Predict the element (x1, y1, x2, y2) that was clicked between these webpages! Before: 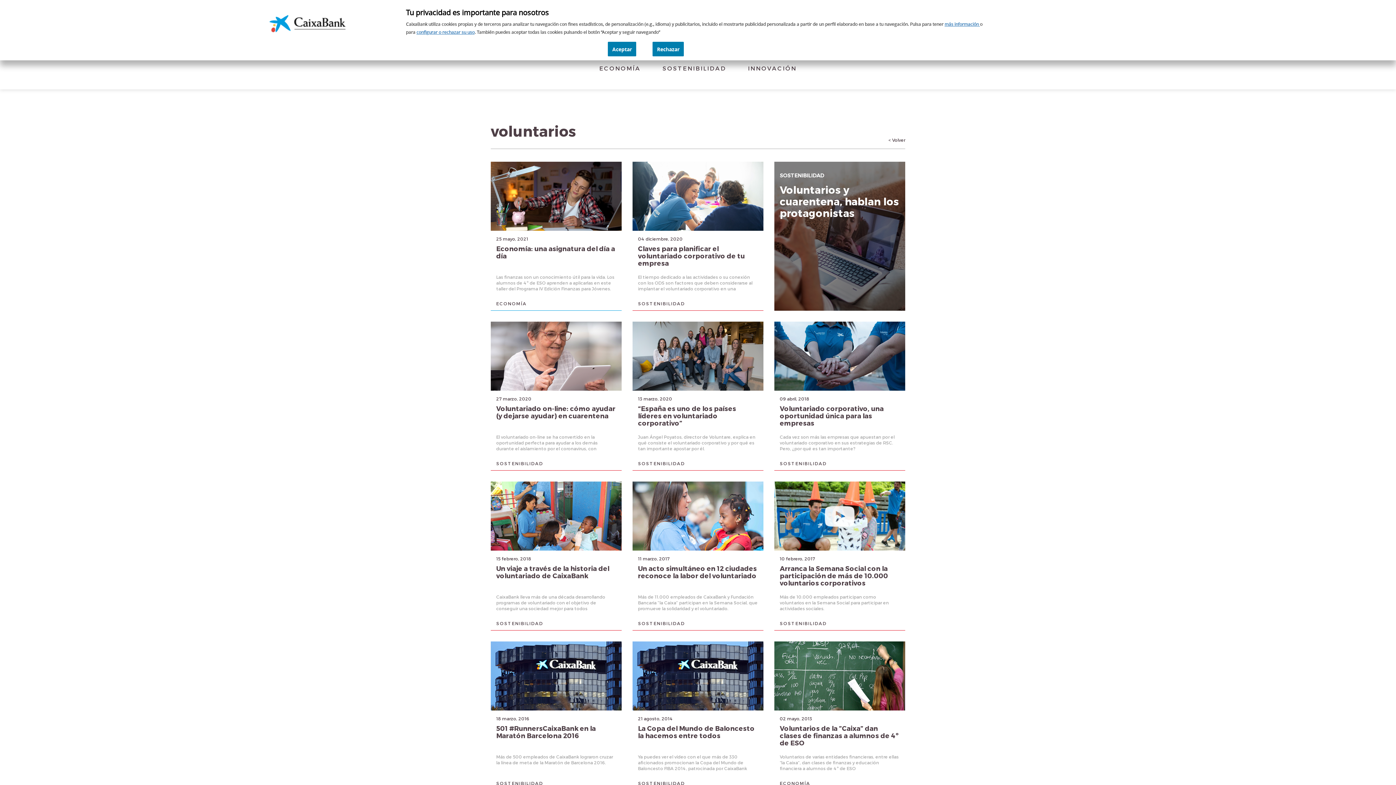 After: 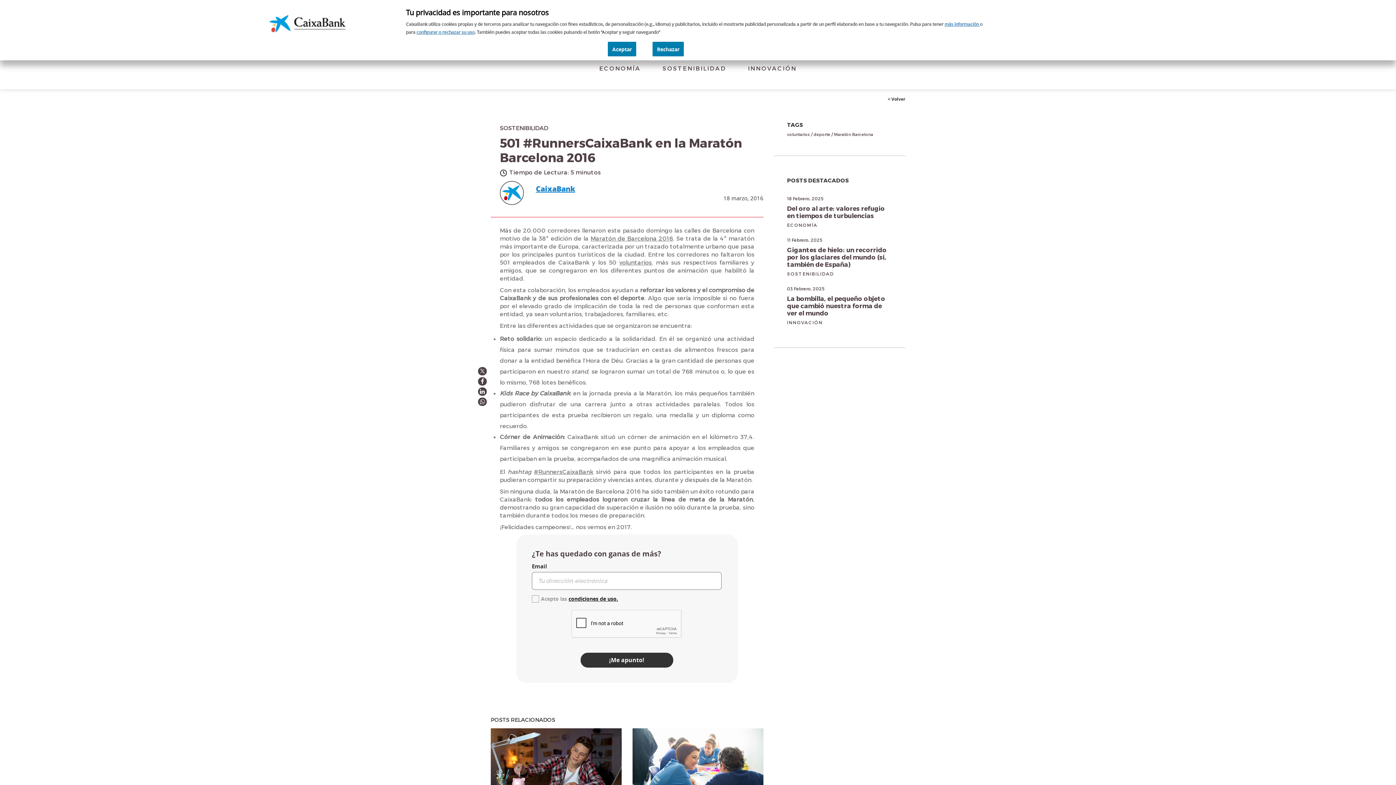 Action: bbox: (490, 641, 621, 710)